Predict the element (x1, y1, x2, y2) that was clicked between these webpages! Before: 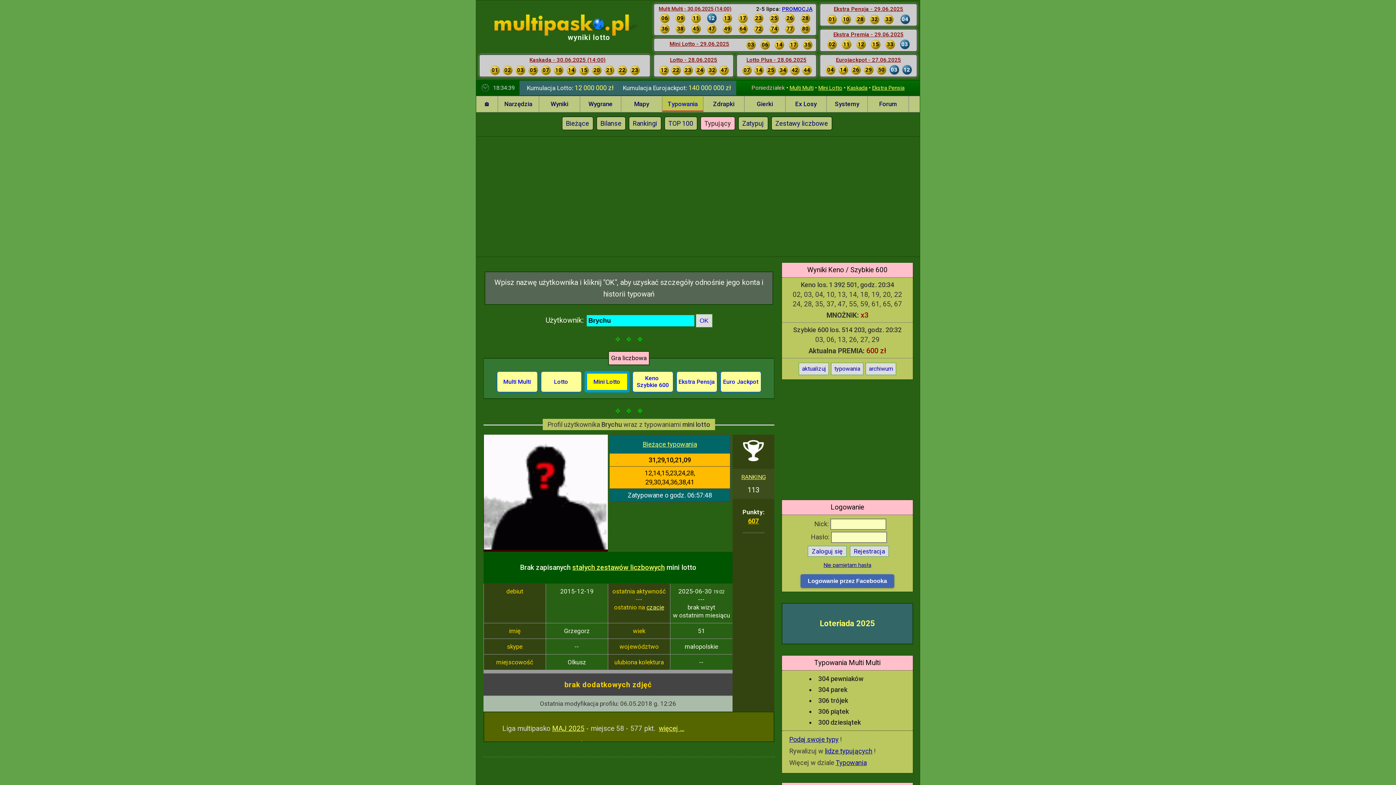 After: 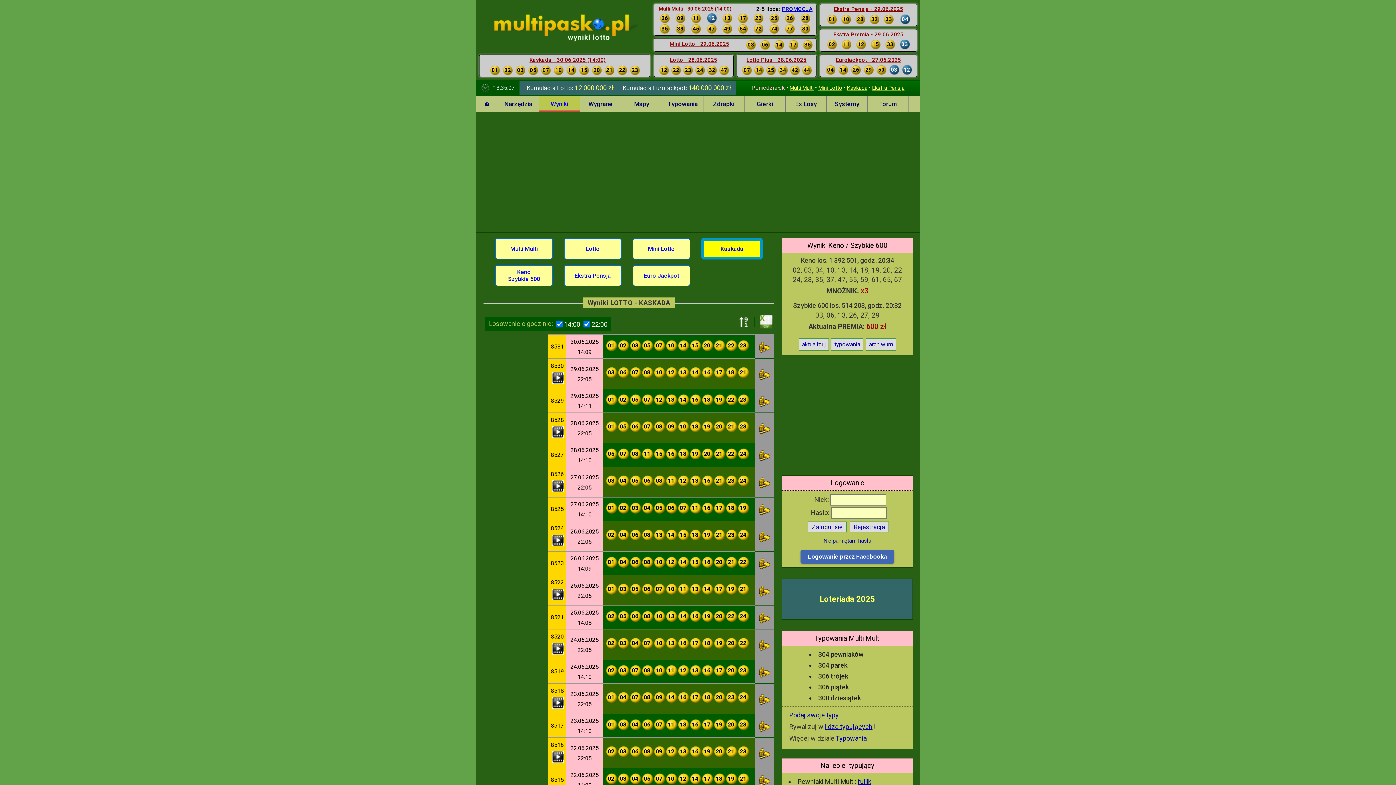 Action: label: Kaskada bbox: (847, 84, 867, 91)